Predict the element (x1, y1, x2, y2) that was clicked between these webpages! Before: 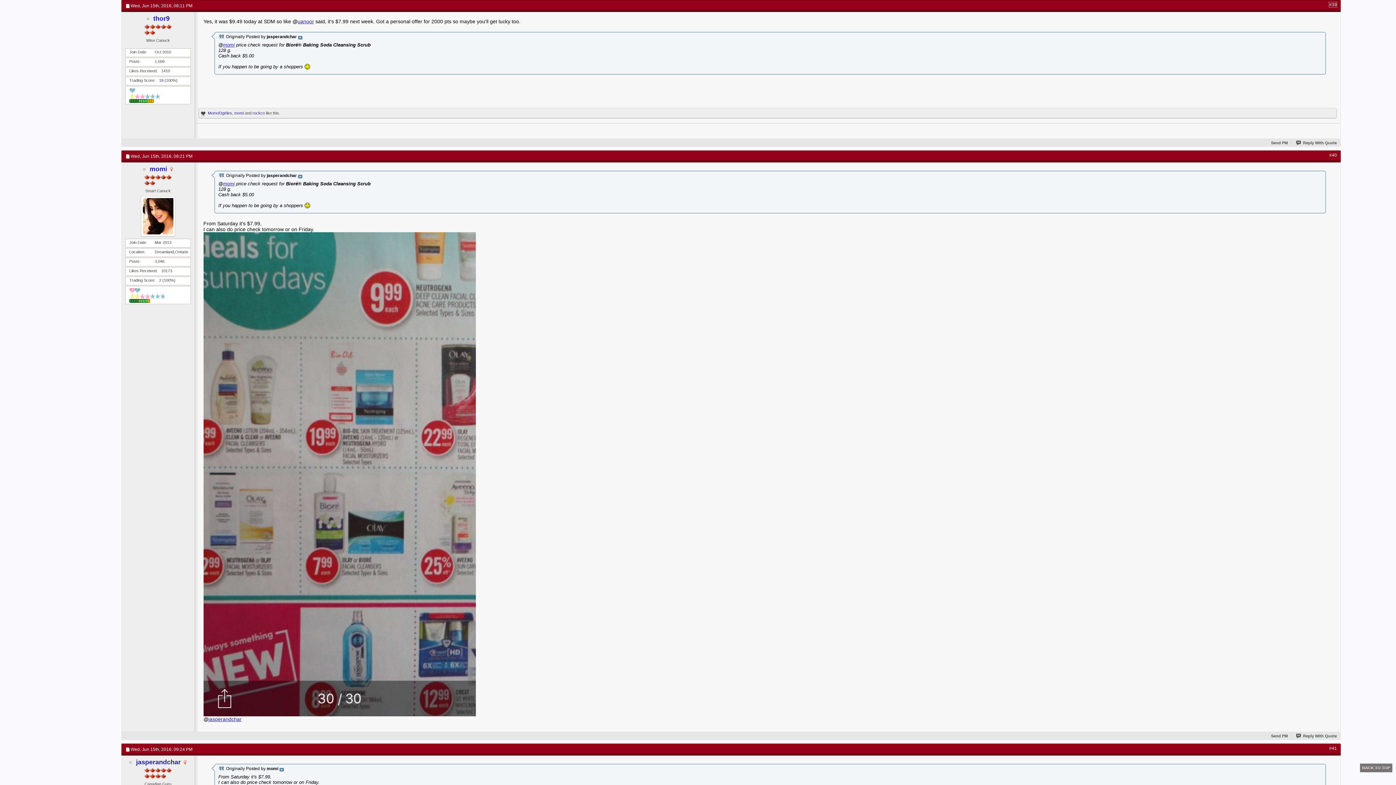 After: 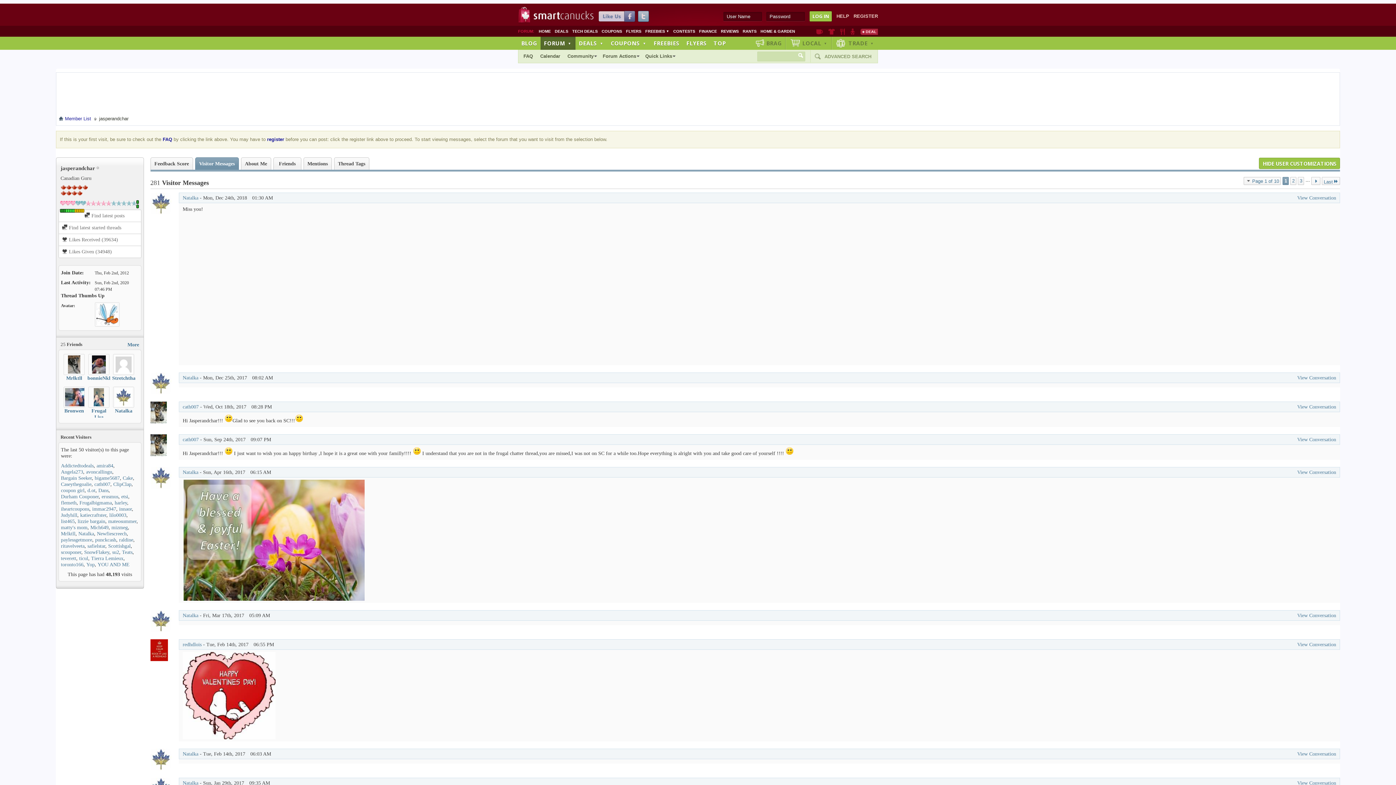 Action: bbox: (136, 759, 180, 766) label: jasperandchar